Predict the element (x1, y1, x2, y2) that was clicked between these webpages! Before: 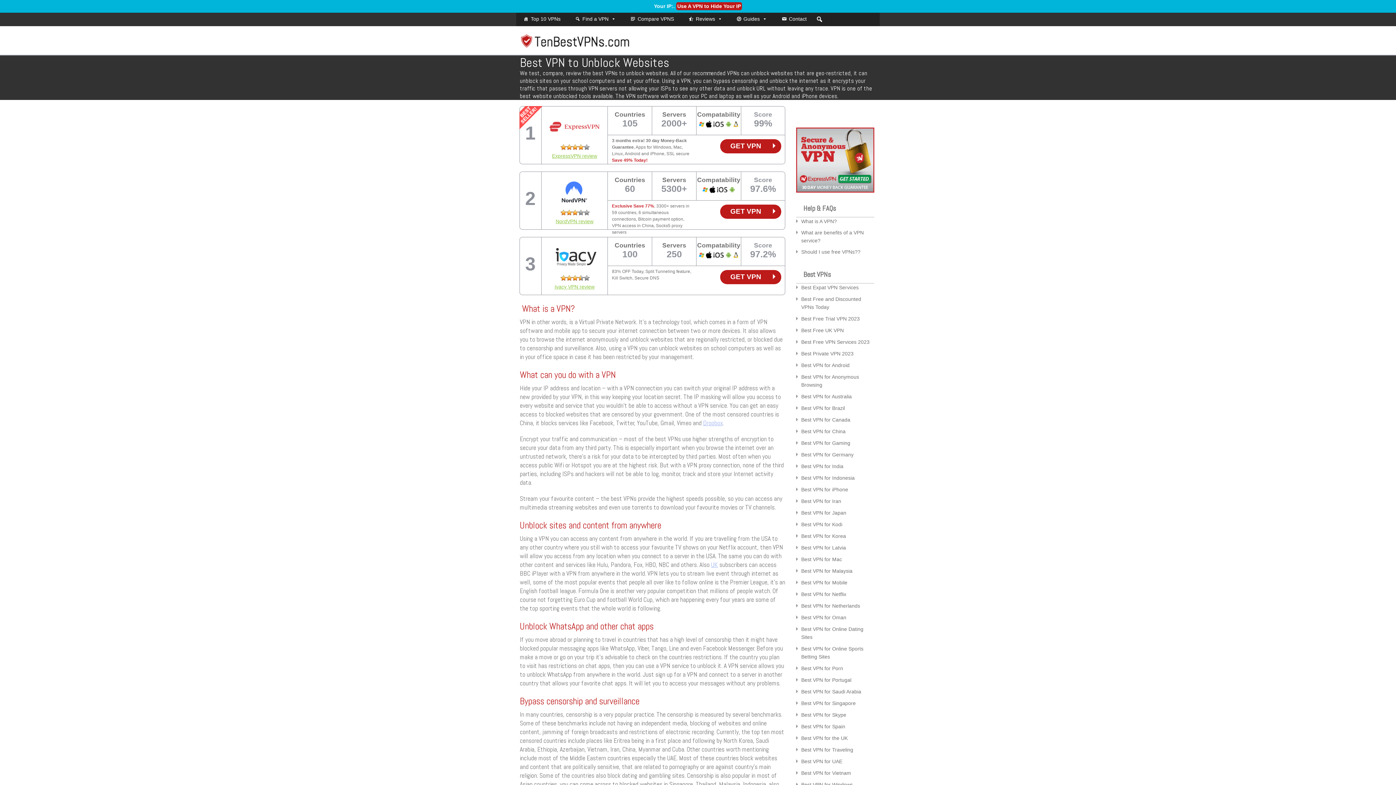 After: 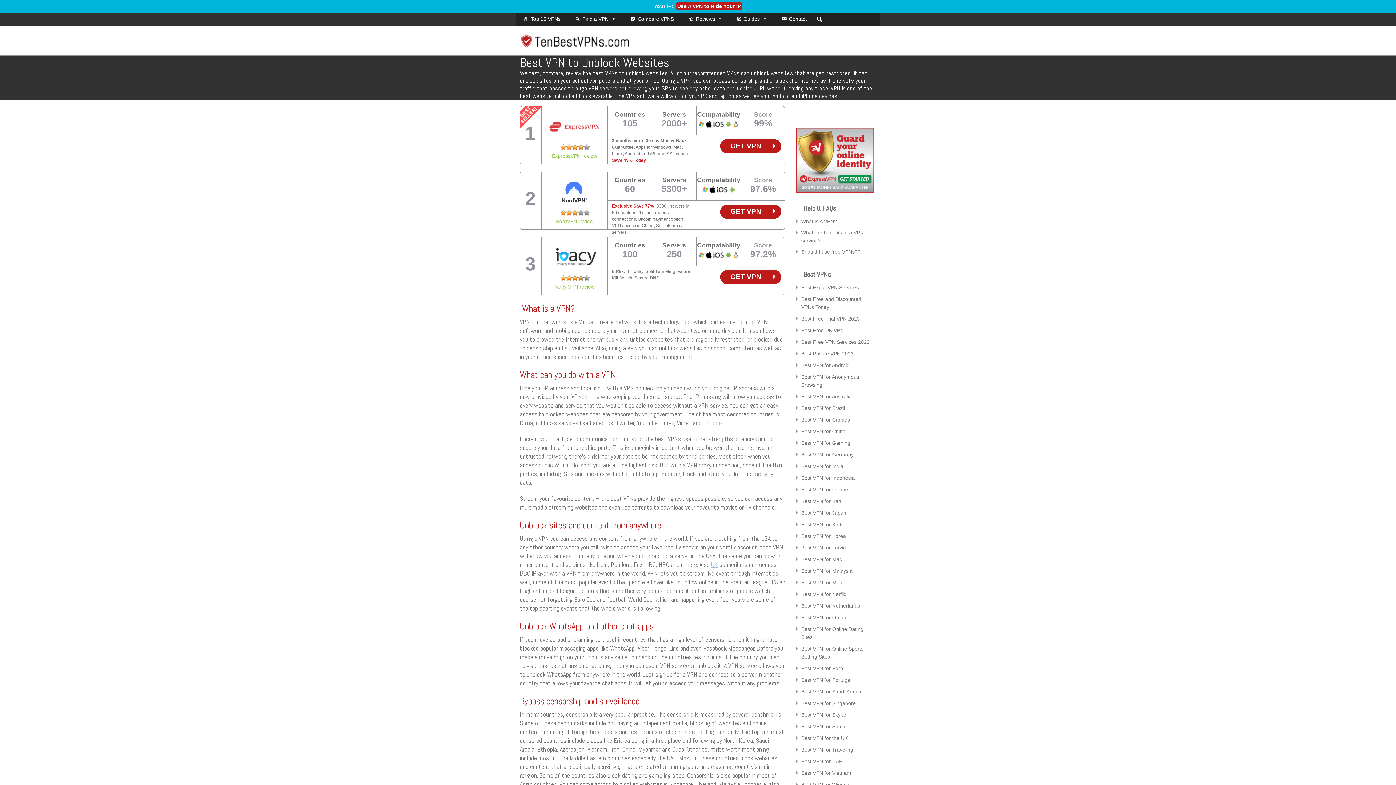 Action: bbox: (720, 270, 781, 284) label: GET VPN